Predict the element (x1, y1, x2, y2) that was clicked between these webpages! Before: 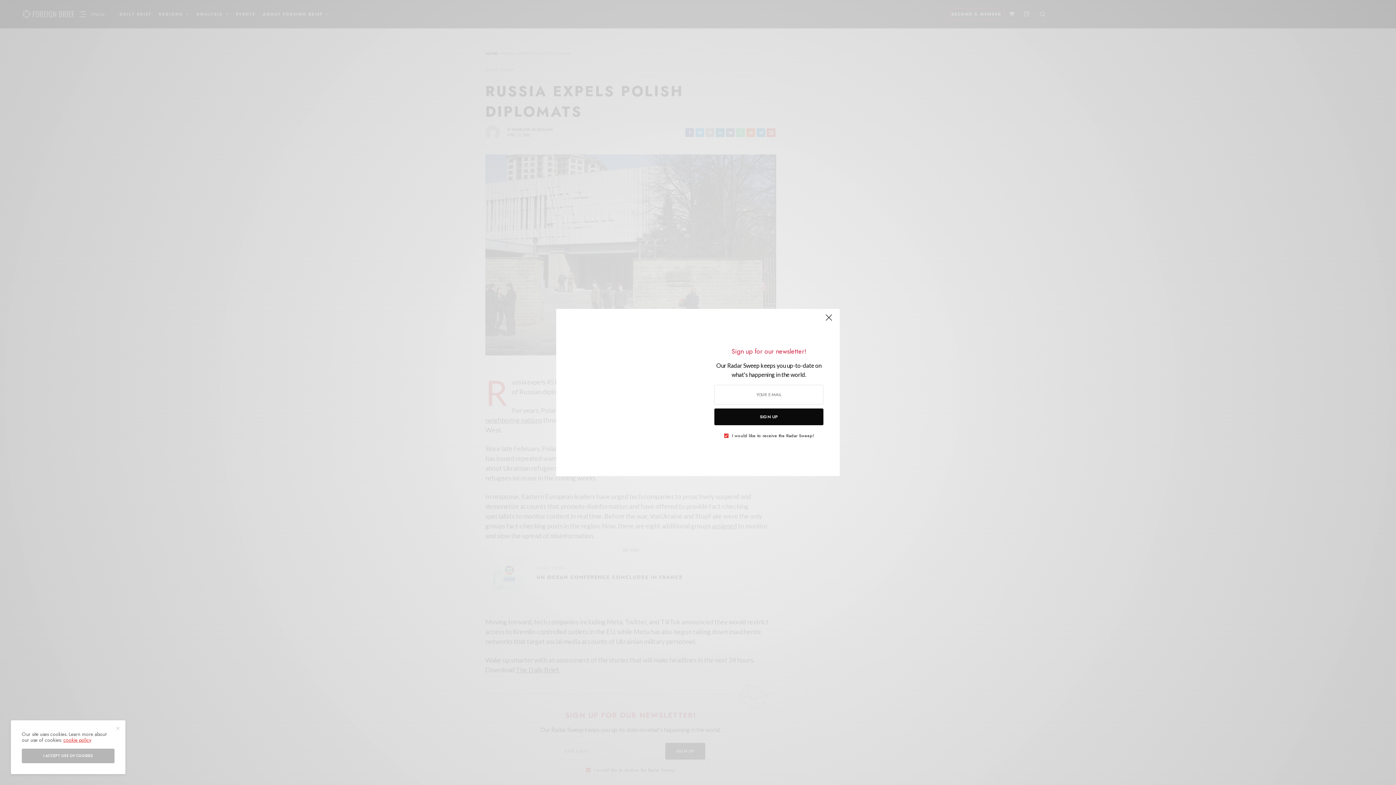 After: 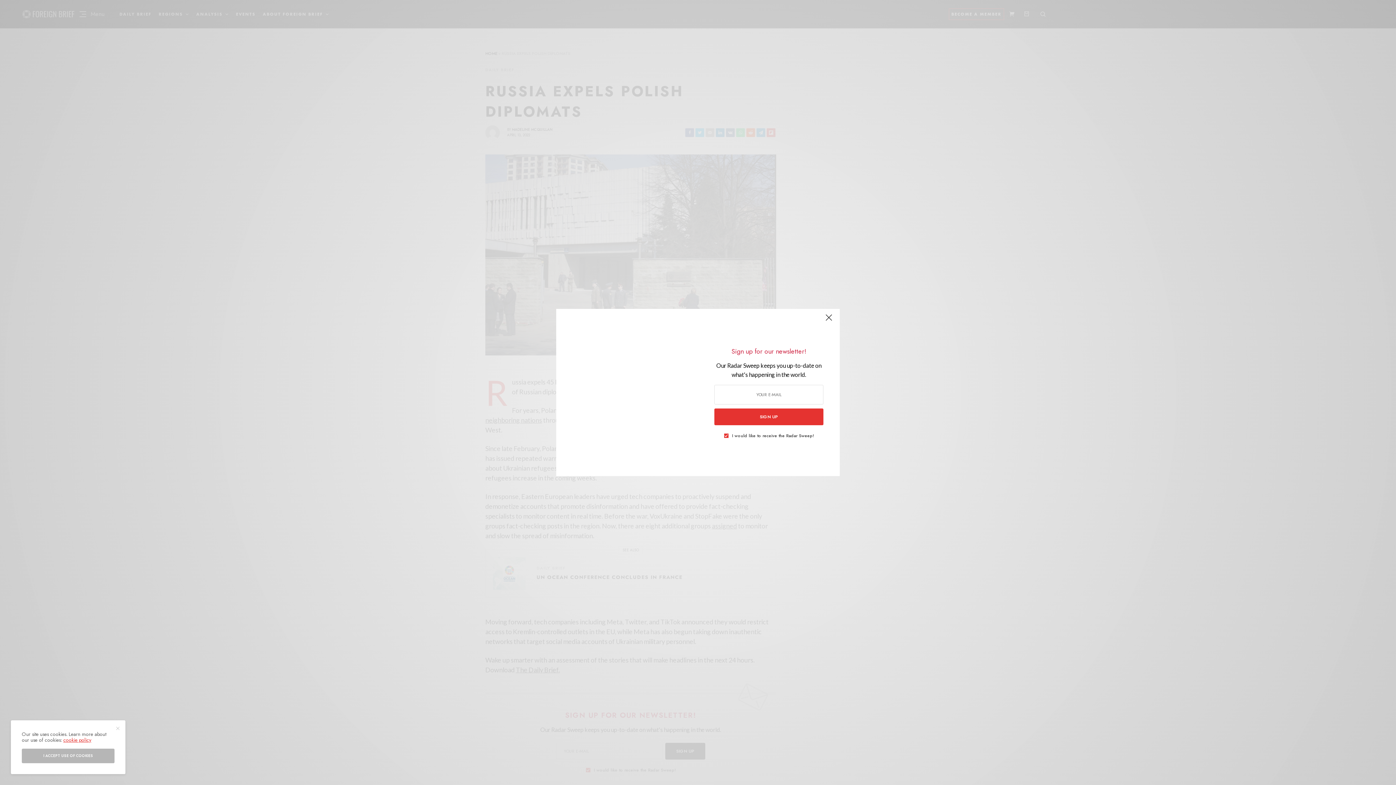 Action: label: SIGN UP bbox: (714, 408, 823, 425)